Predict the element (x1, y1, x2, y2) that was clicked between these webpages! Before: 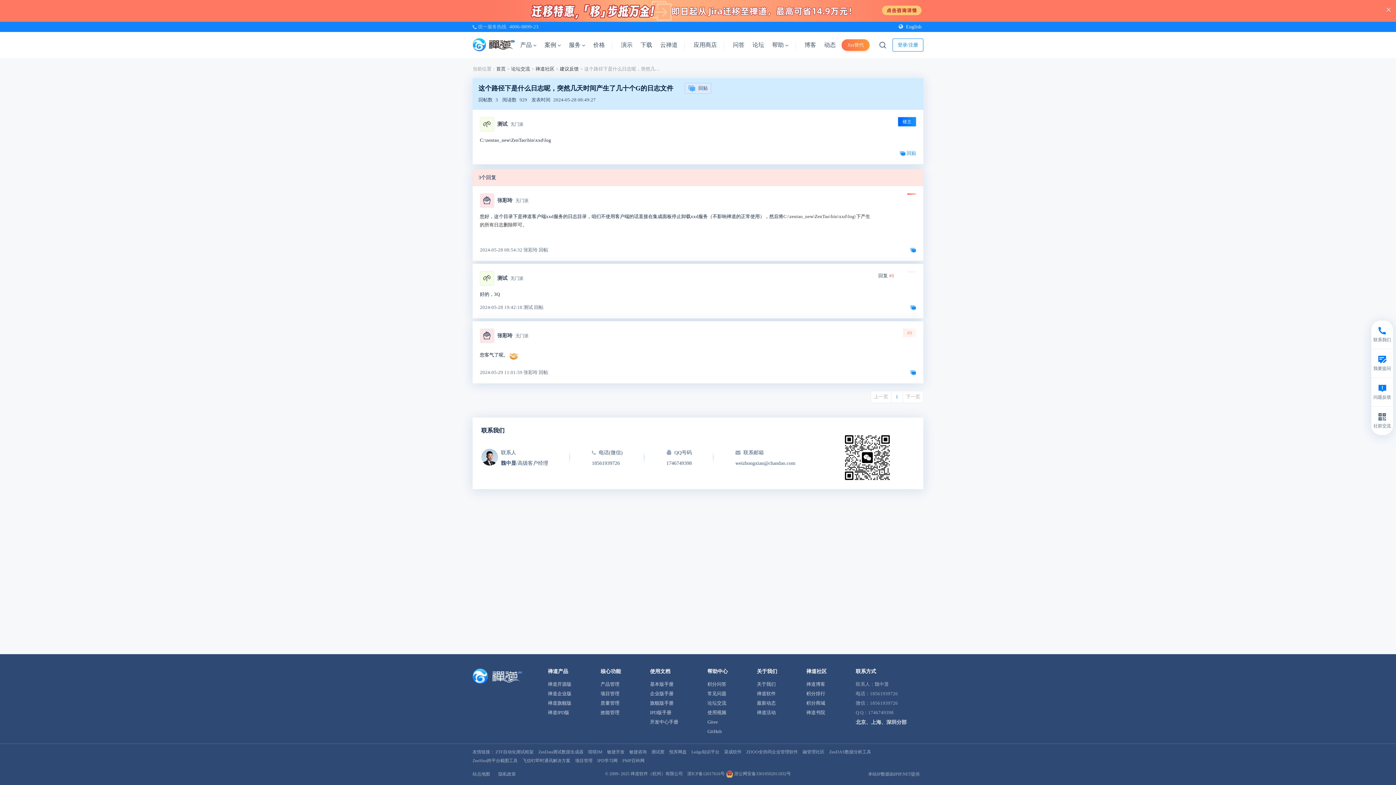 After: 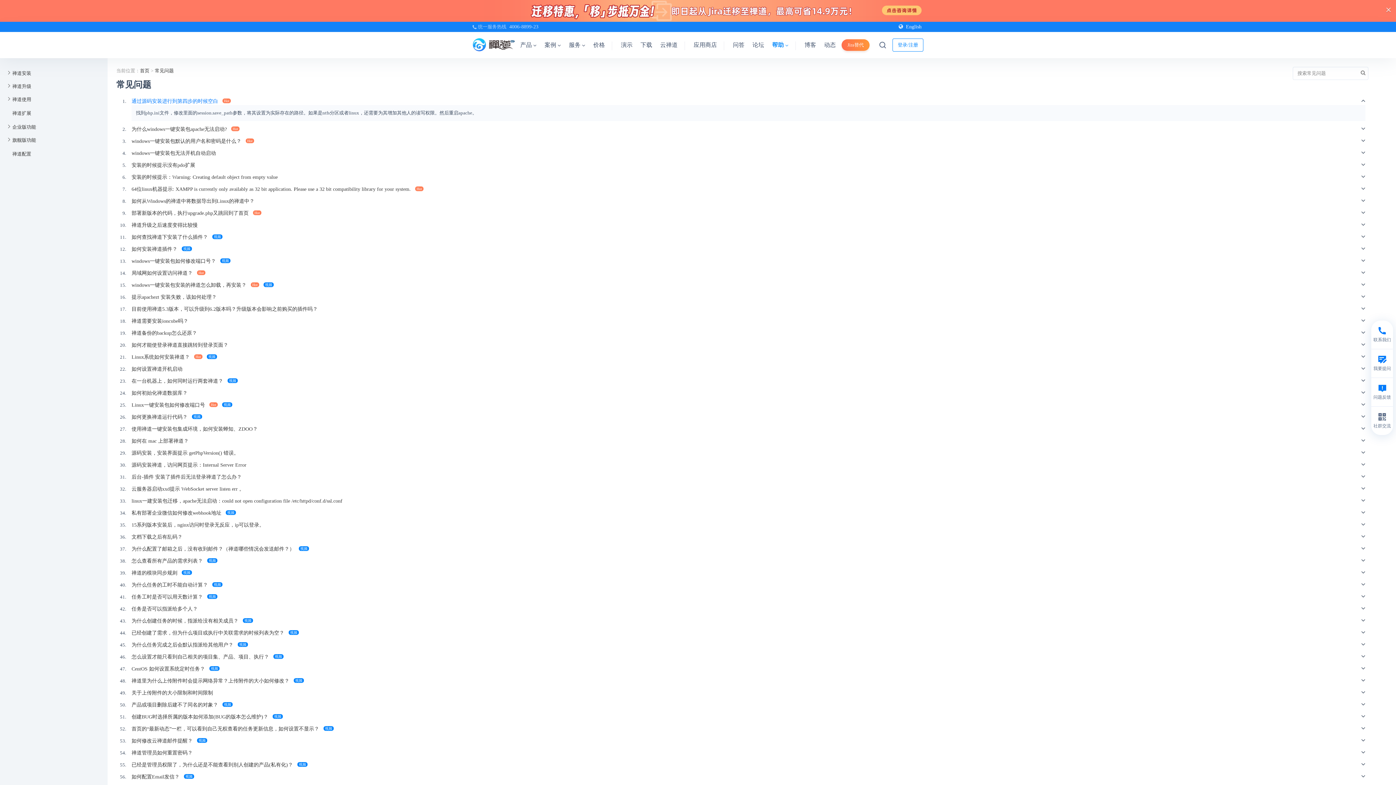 Action: bbox: (707, 689, 728, 698) label: 常见问题